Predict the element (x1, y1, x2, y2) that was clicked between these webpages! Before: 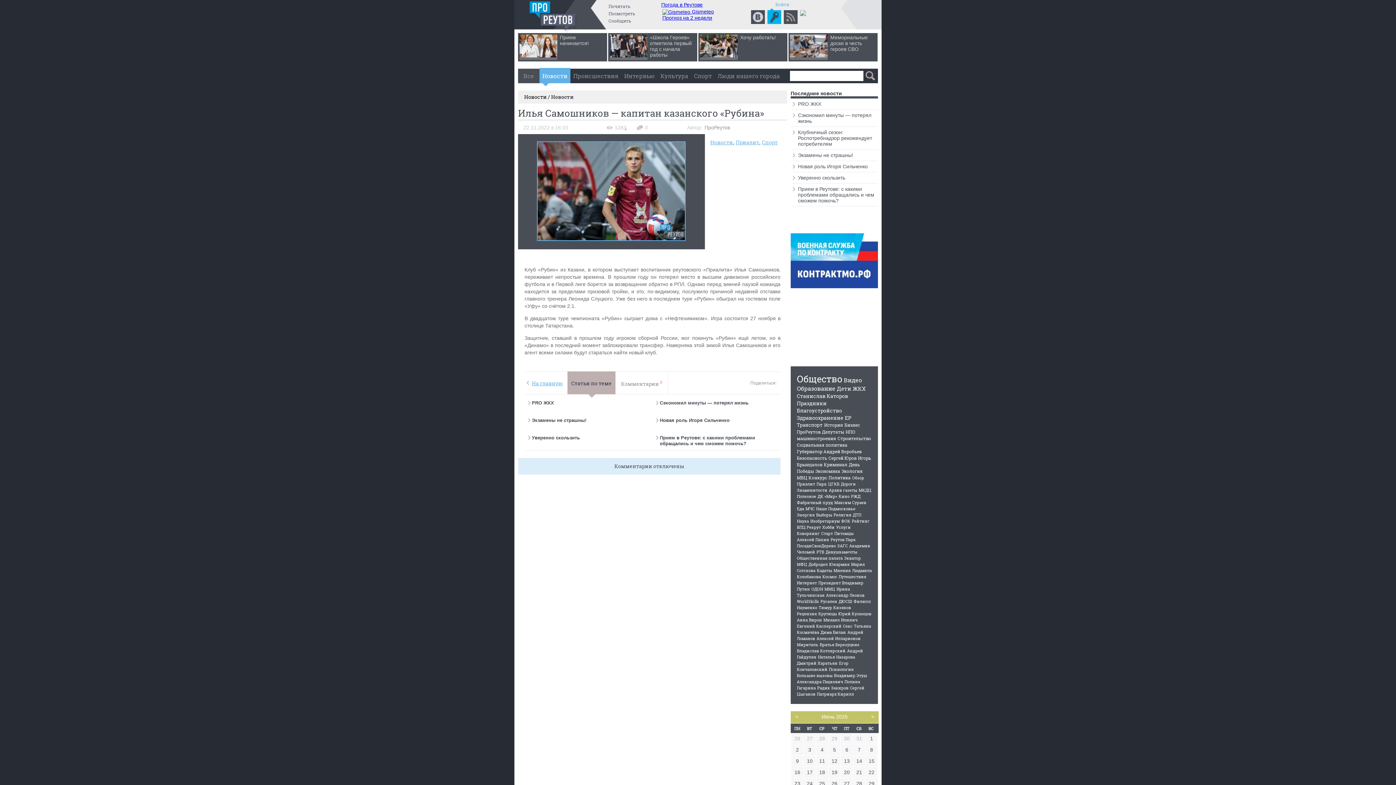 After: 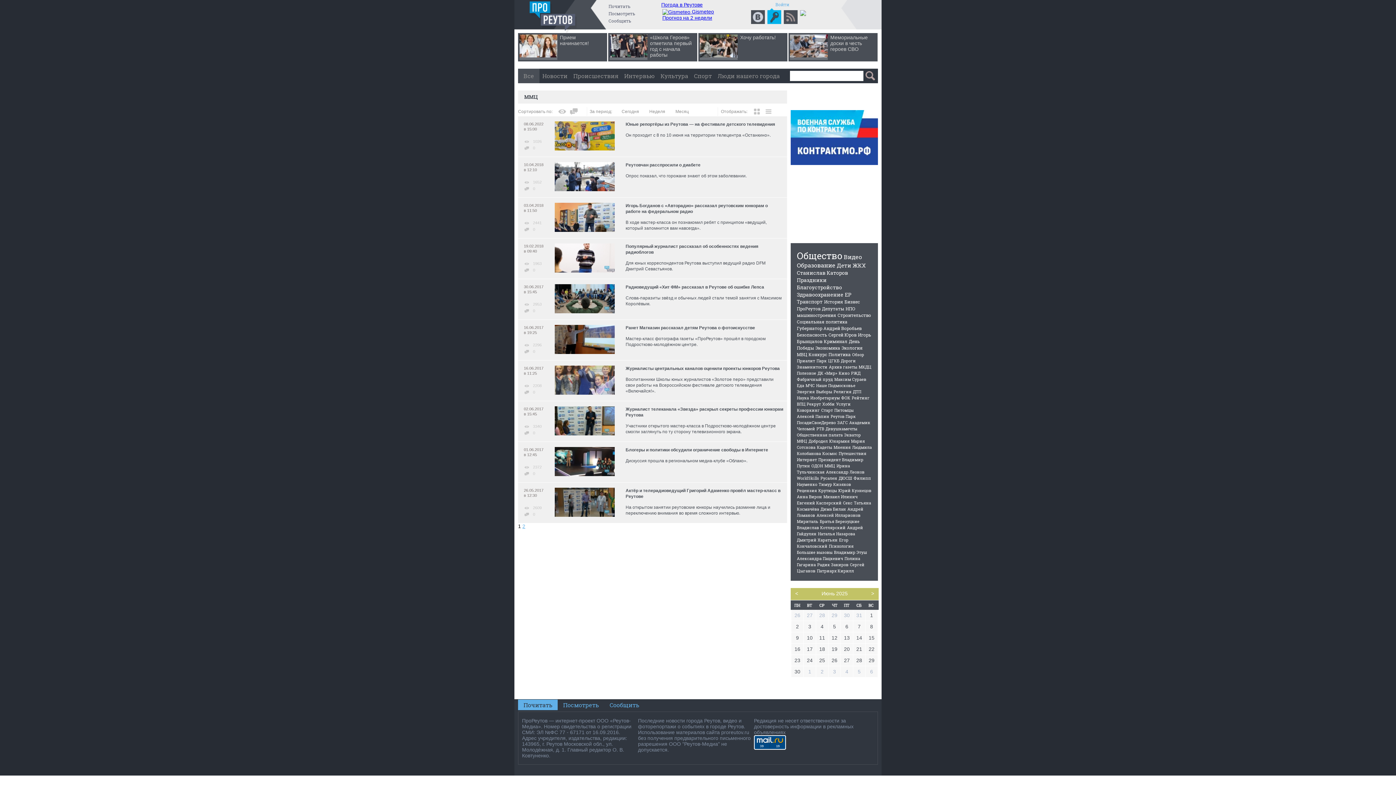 Action: label: ММЦ bbox: (824, 586, 835, 592)